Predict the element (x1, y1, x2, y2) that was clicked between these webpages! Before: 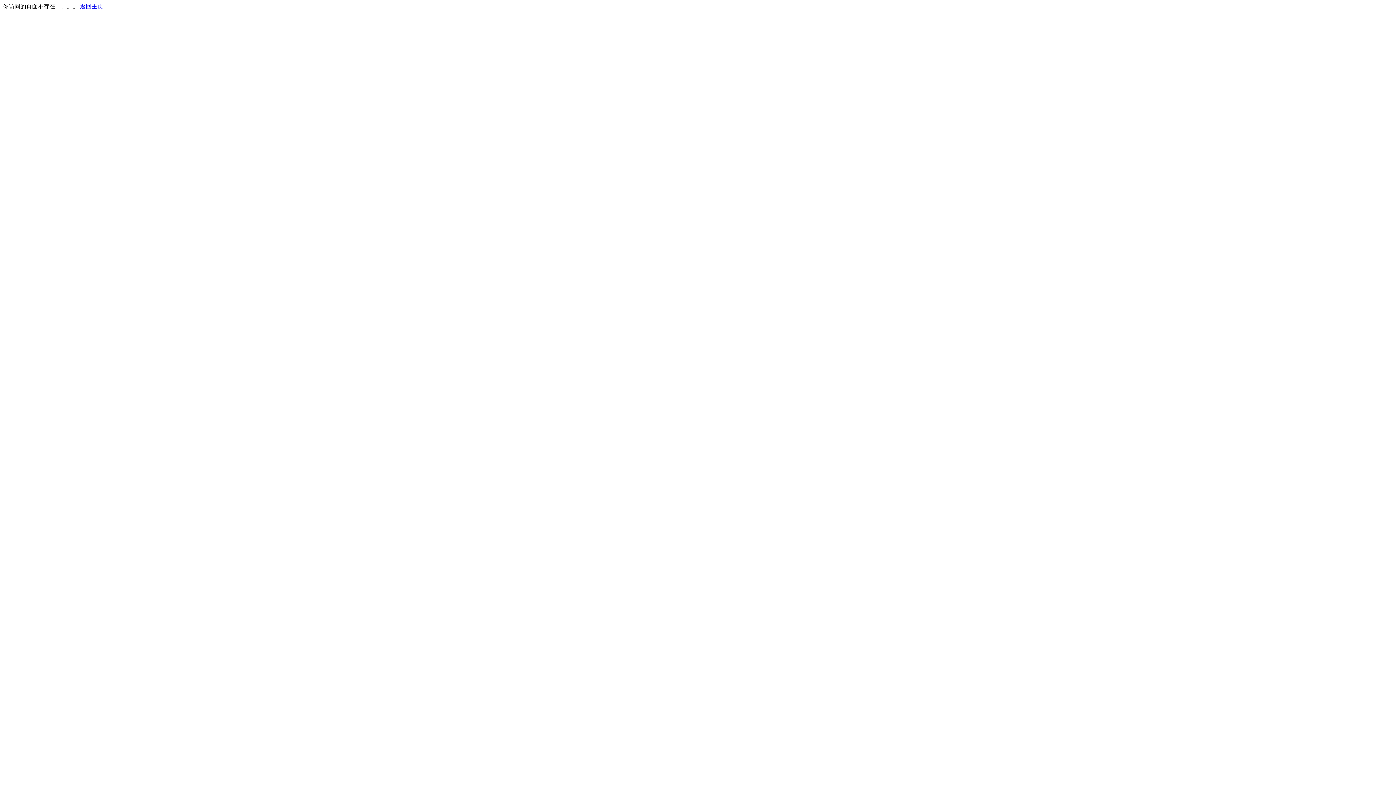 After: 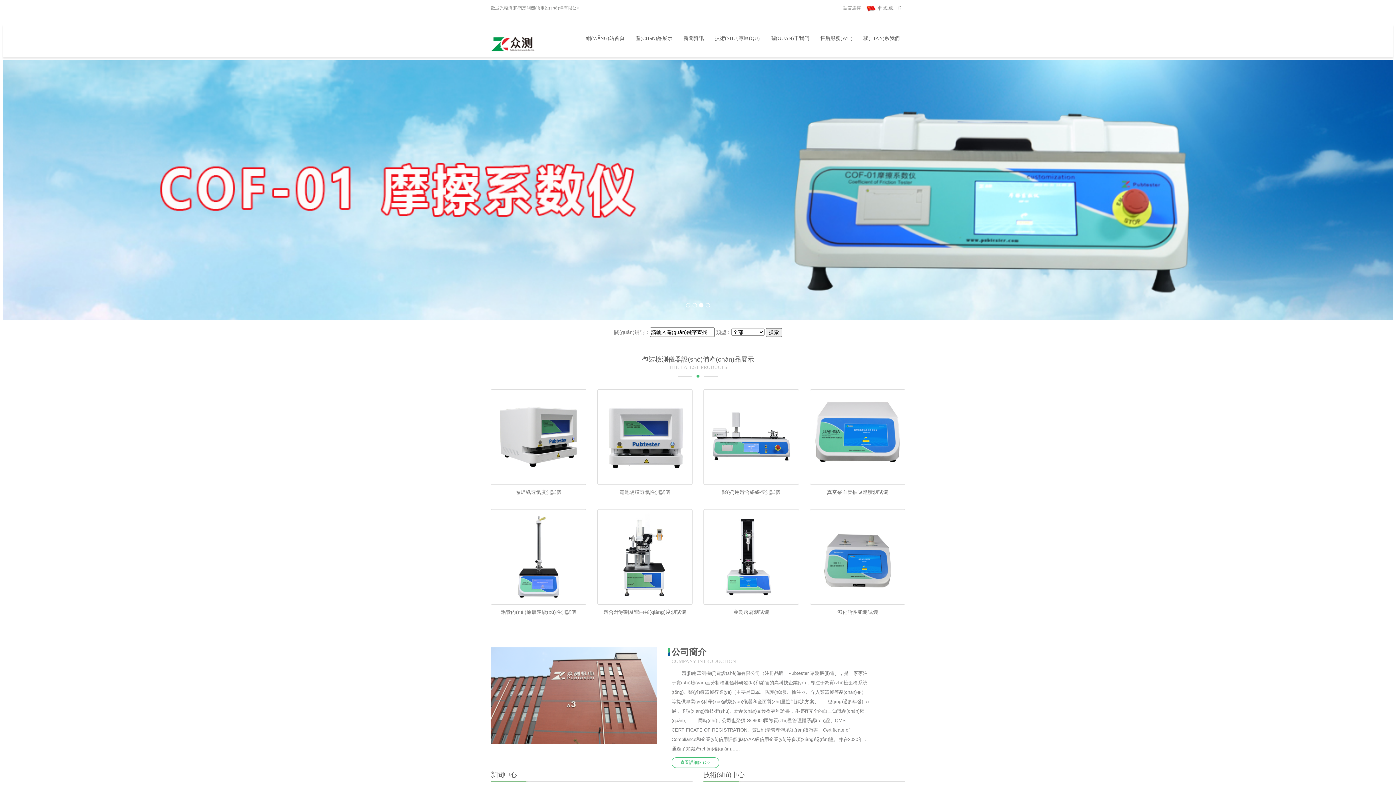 Action: bbox: (80, 3, 103, 9) label: 返回主页